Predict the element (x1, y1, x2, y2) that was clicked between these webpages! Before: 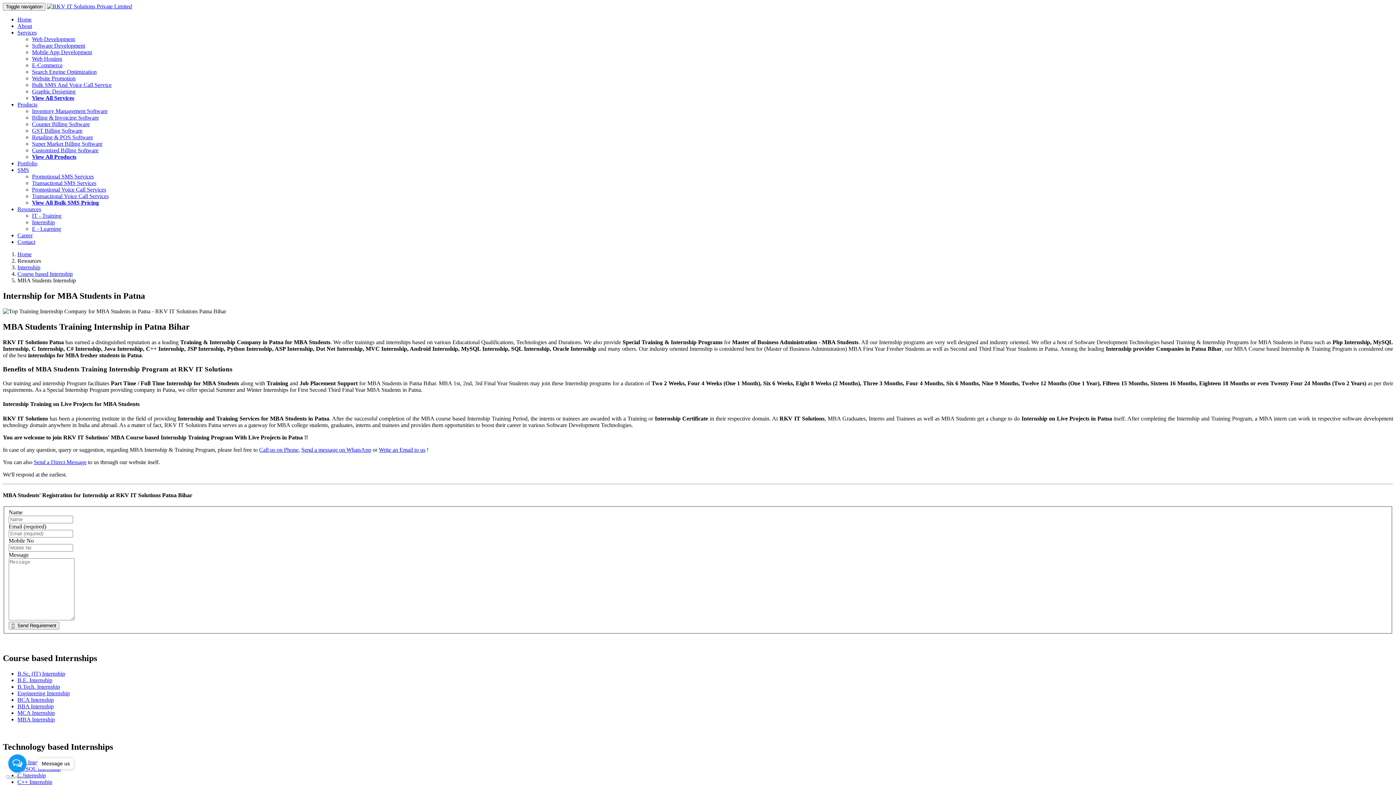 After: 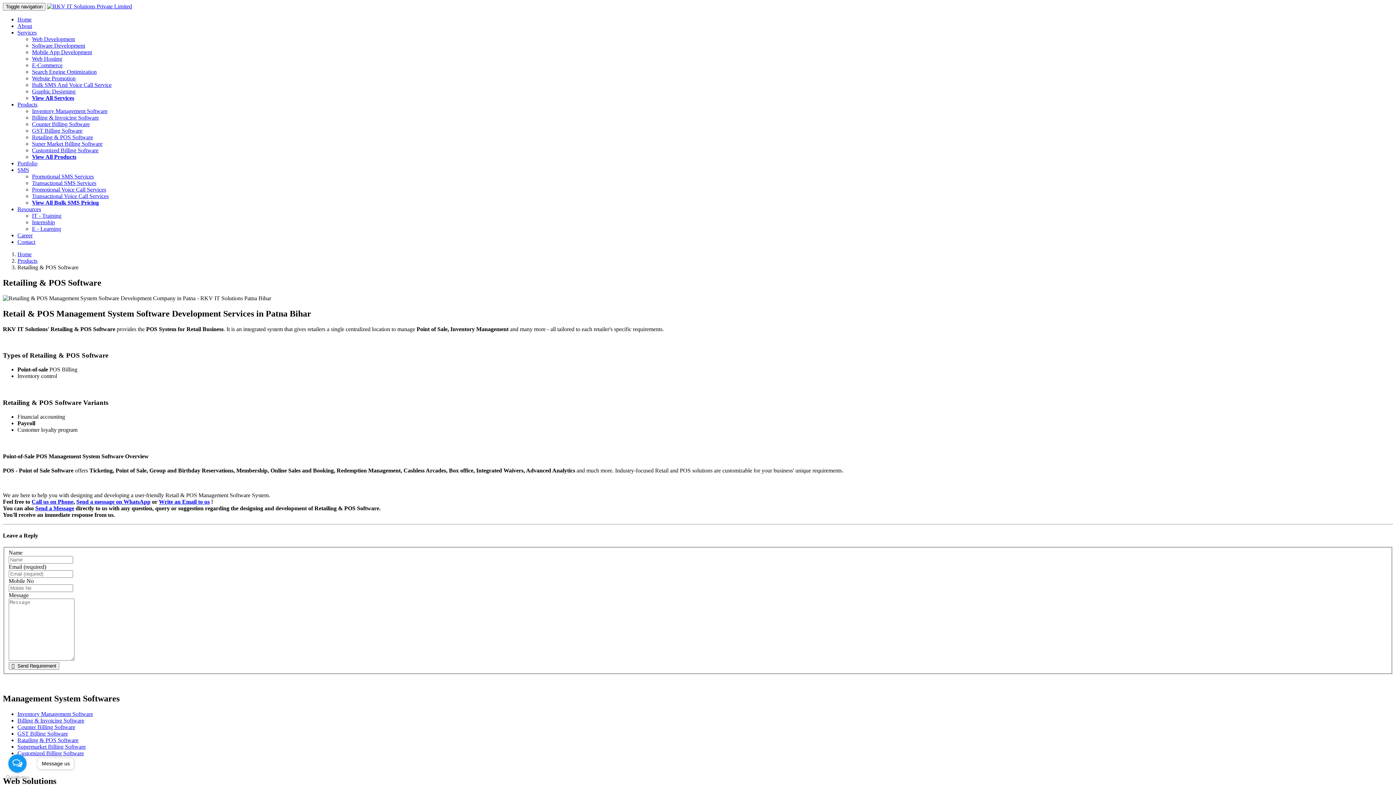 Action: label: Retailing & POS Software bbox: (32, 134, 93, 140)